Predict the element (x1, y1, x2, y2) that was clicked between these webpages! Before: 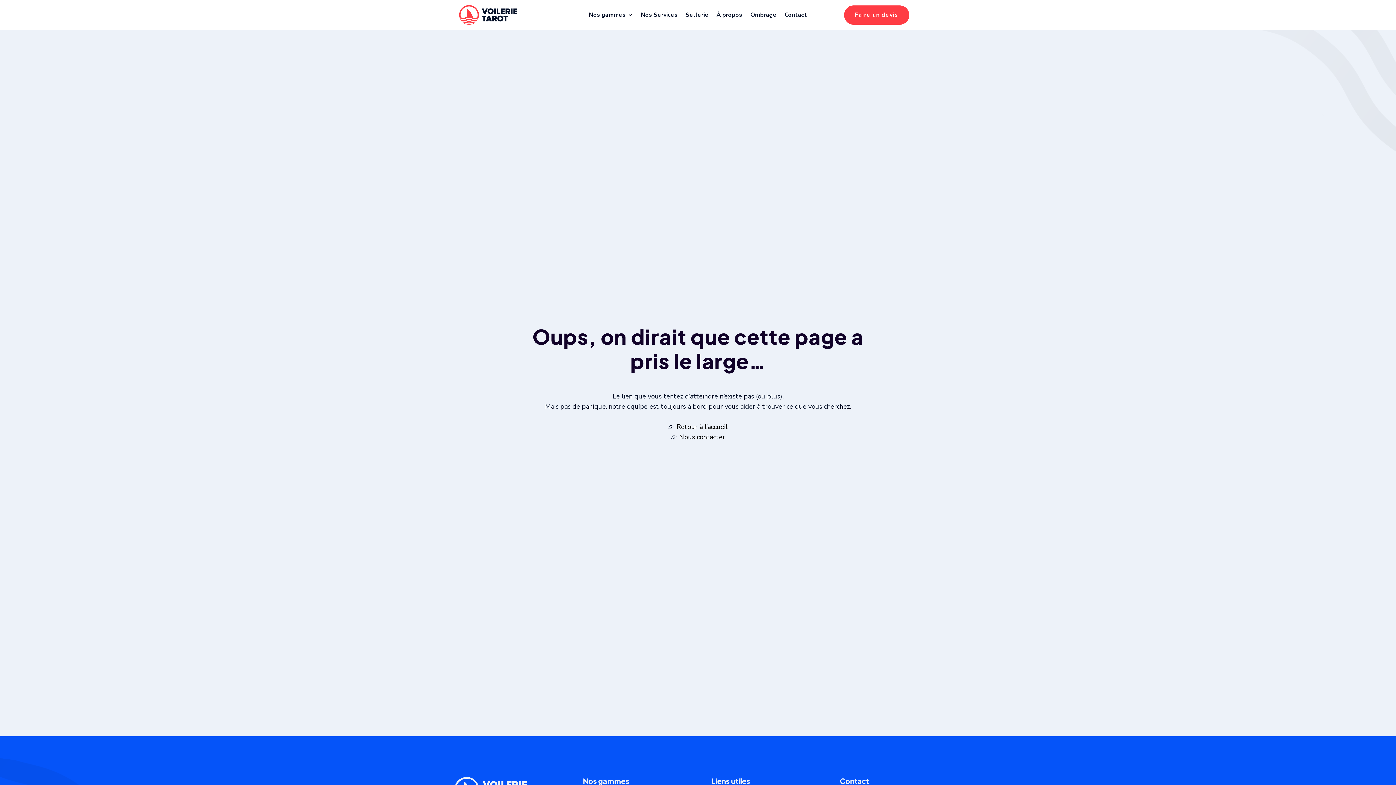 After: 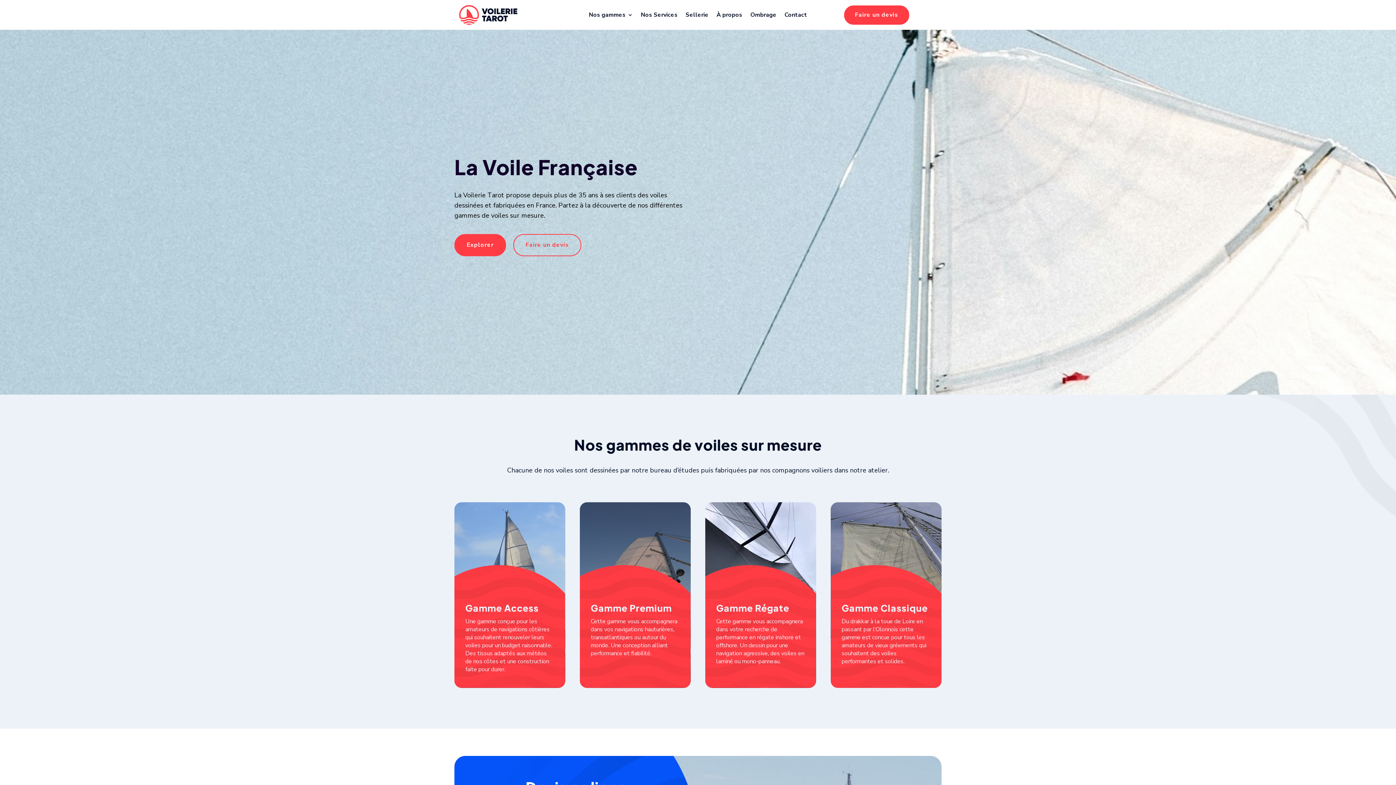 Action: bbox: (676, 422, 728, 431) label: Retour à l’accueil